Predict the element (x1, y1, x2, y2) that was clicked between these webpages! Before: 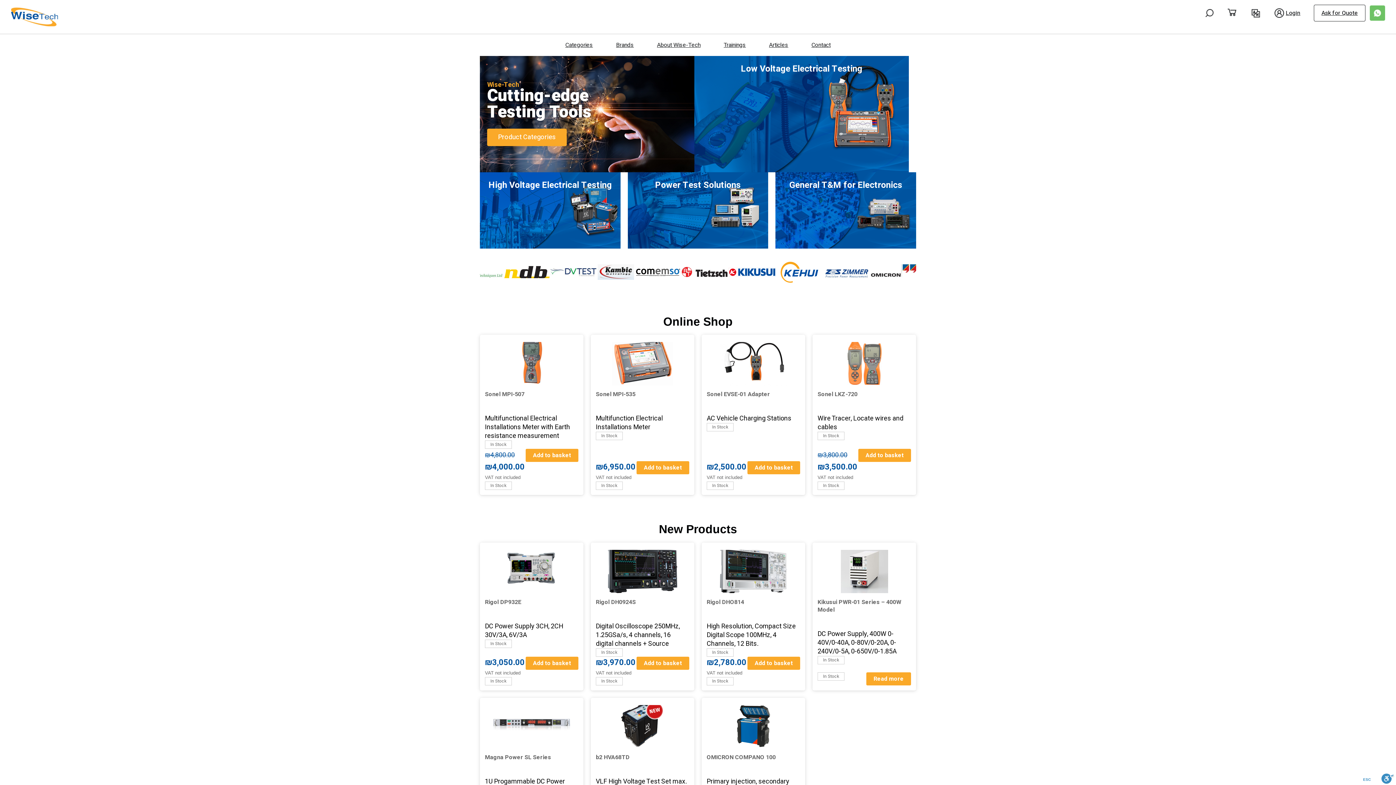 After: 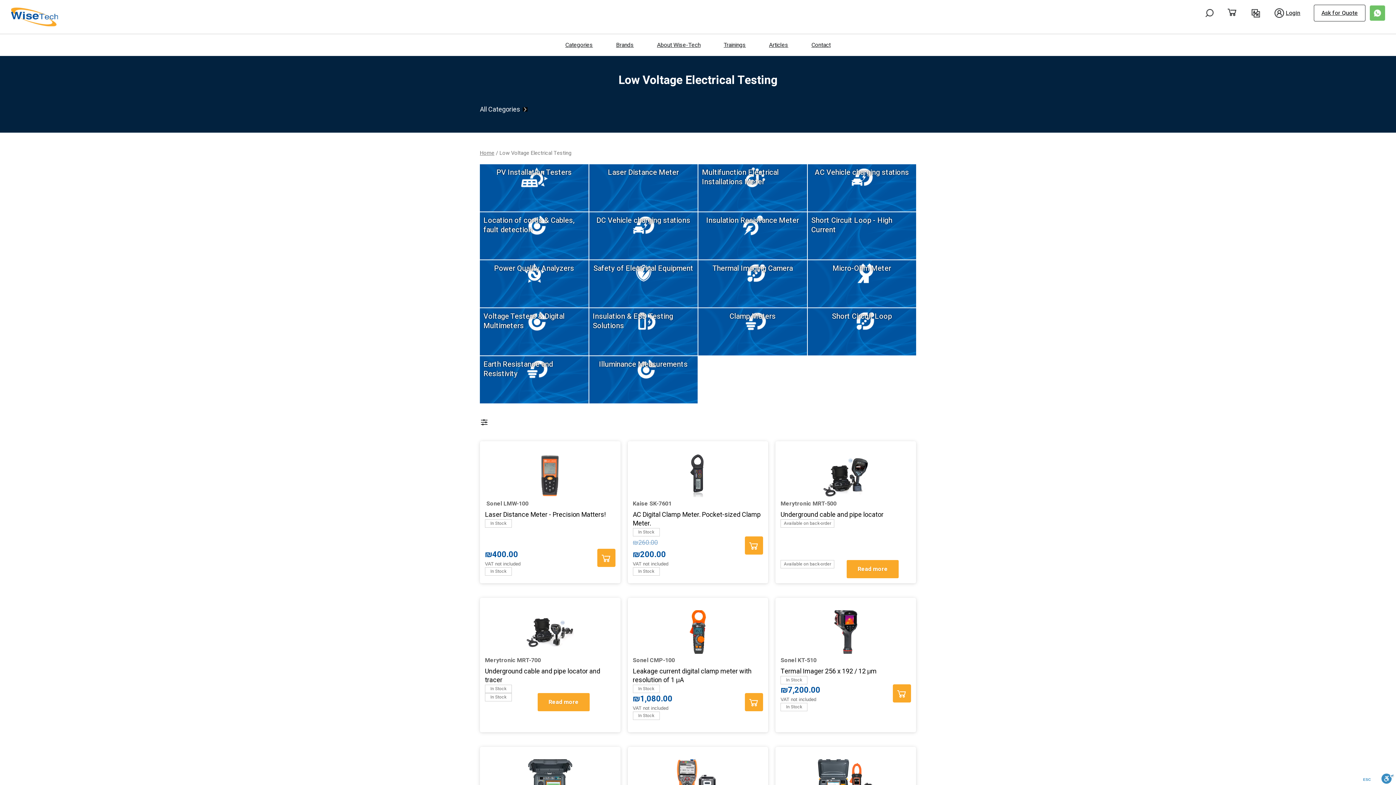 Action: bbox: (694, 55, 909, 172) label: Low Voltage Electrical Testing